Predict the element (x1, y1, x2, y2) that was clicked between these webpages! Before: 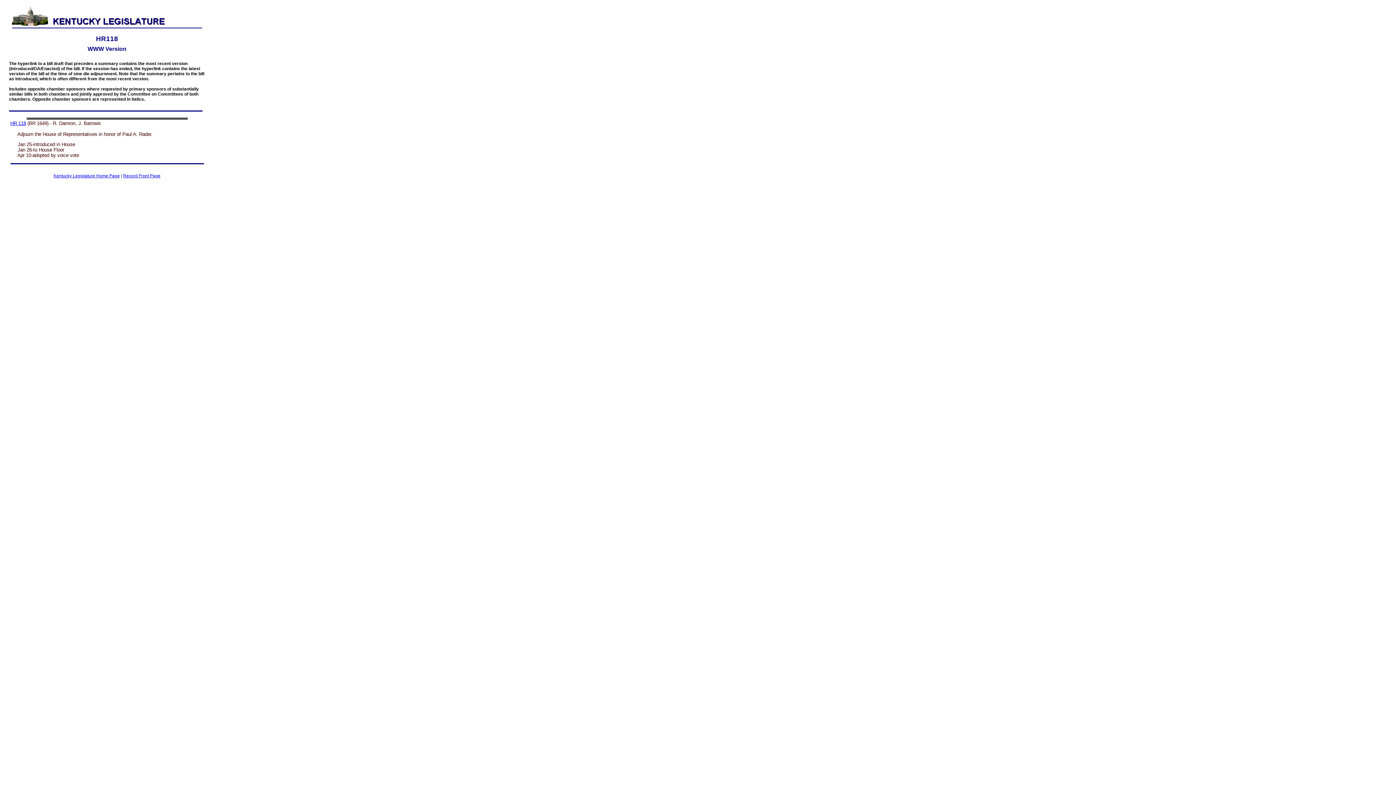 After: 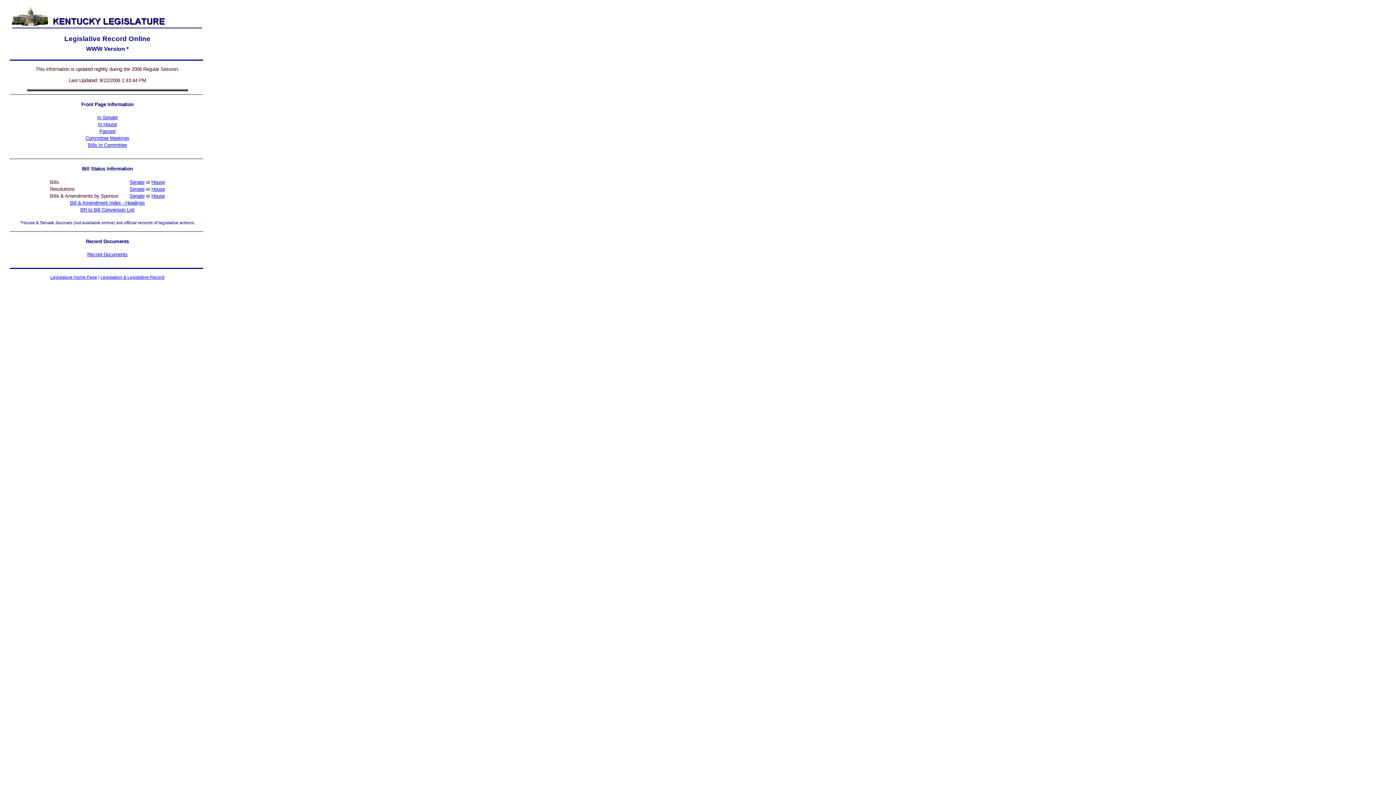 Action: label: Record Front Page bbox: (123, 173, 160, 178)